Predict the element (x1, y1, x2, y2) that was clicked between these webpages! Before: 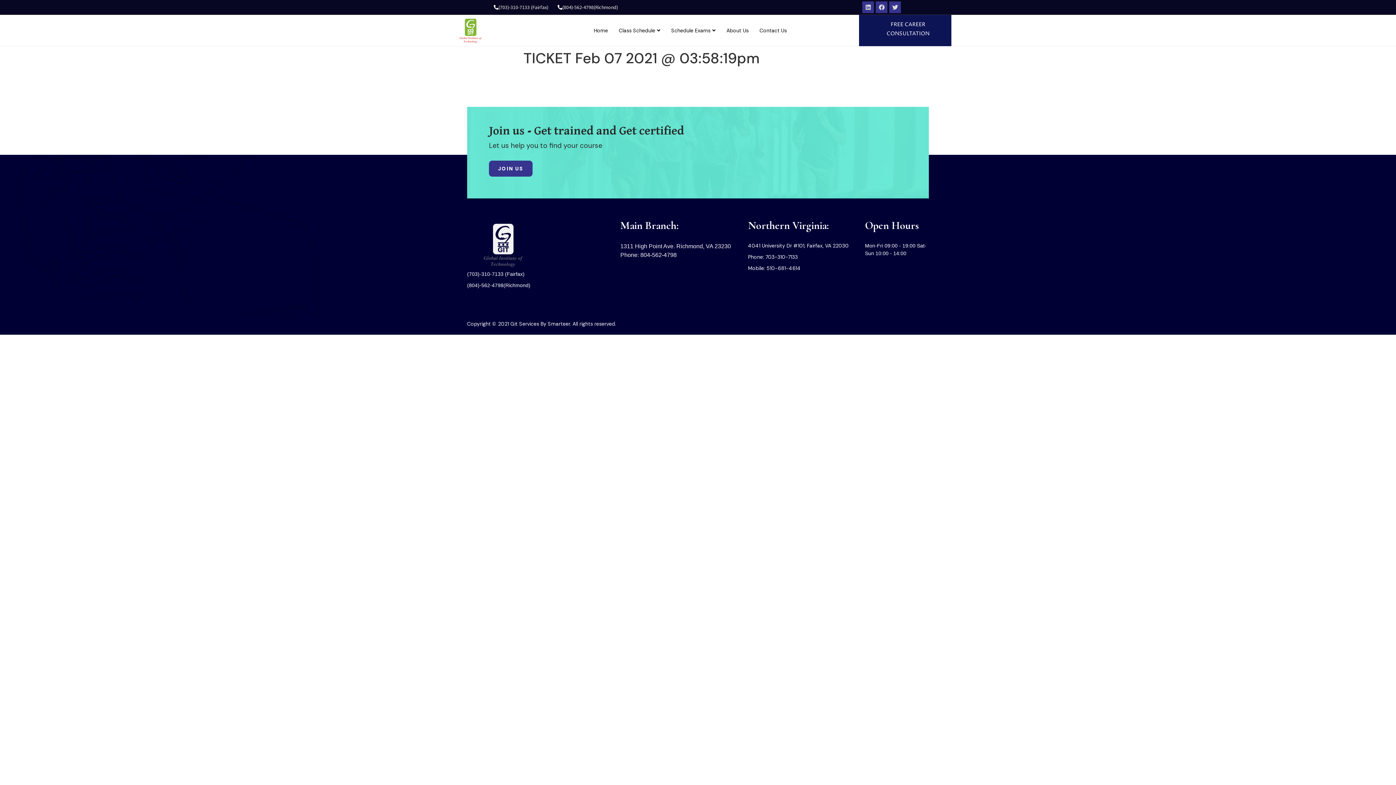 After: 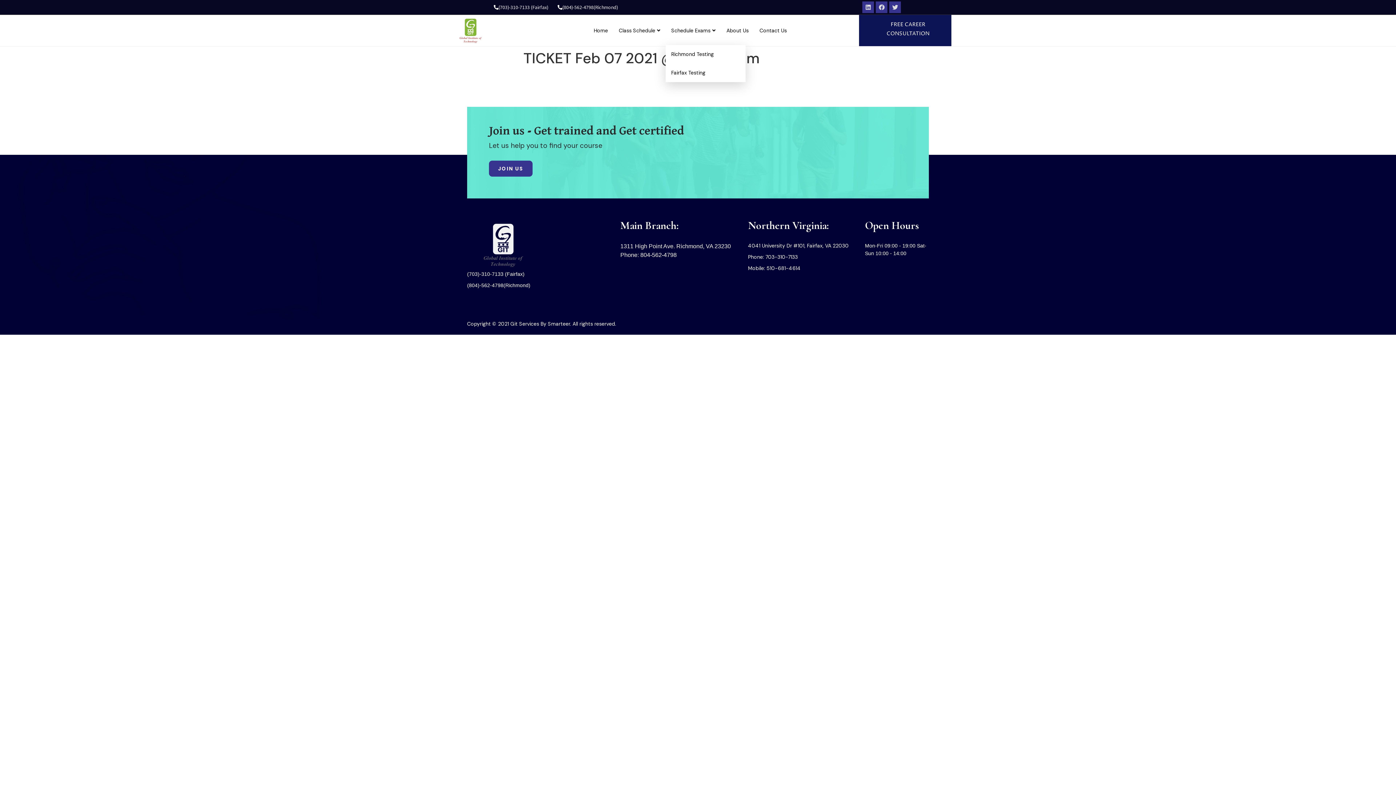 Action: bbox: (665, 16, 721, 45) label: Schedule Exams